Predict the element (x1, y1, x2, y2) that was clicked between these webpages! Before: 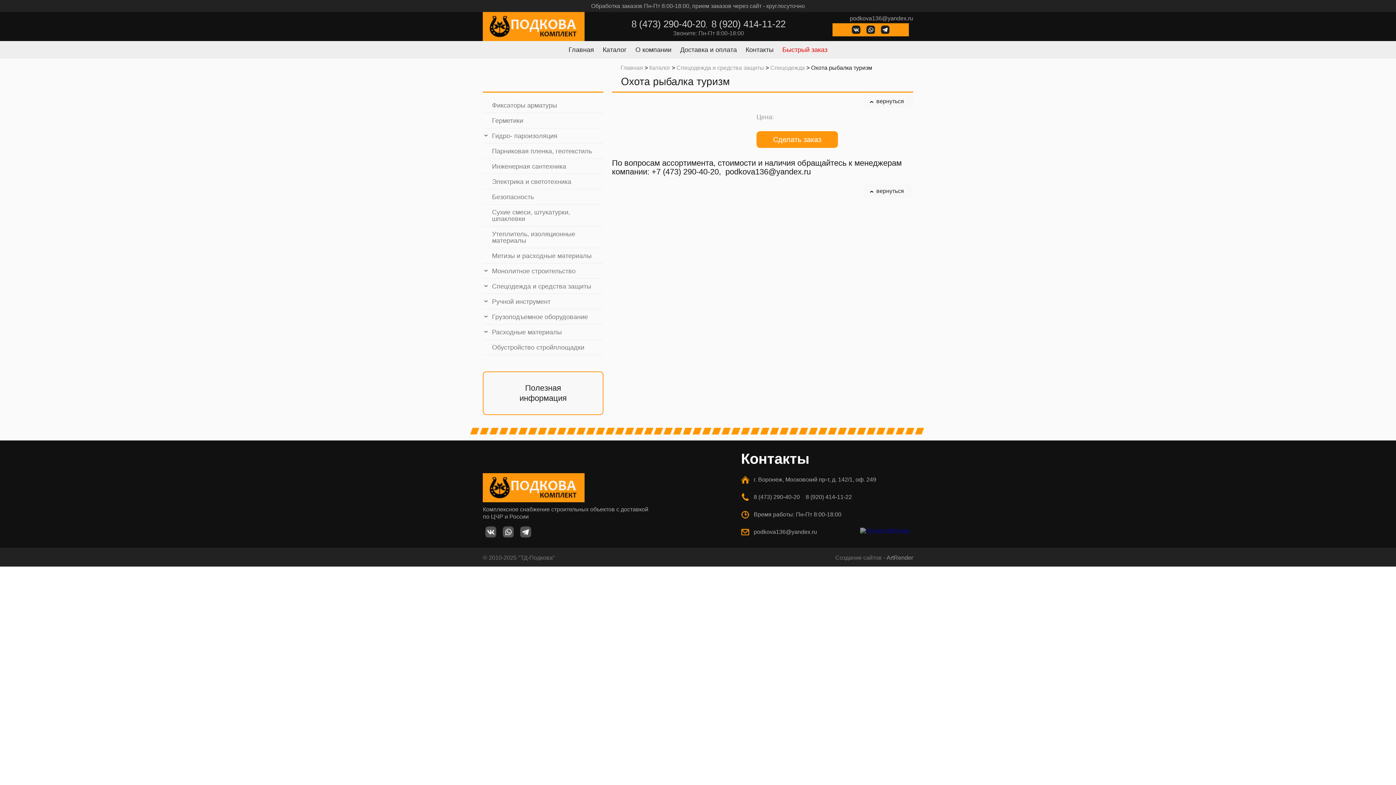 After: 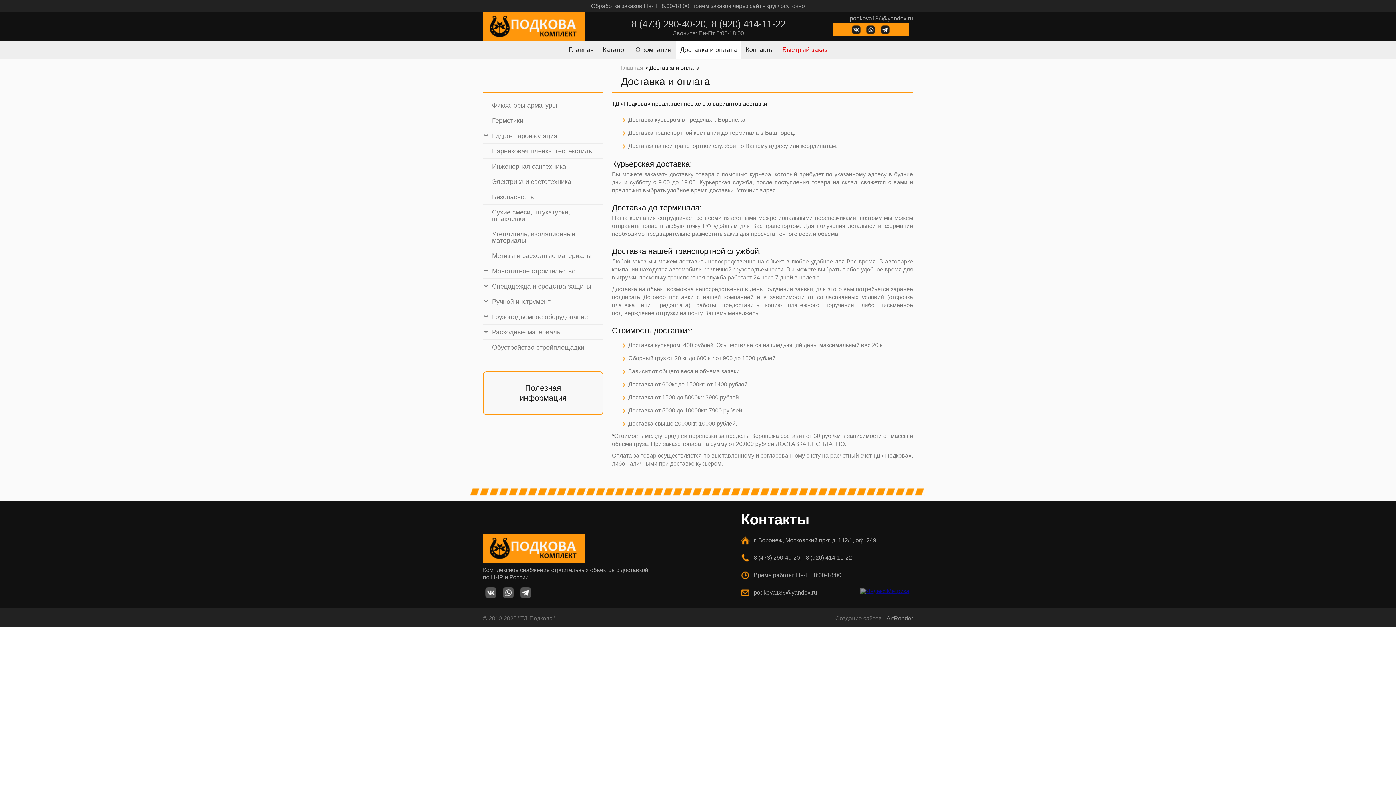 Action: label: Доставка и оплата bbox: (676, 41, 741, 58)